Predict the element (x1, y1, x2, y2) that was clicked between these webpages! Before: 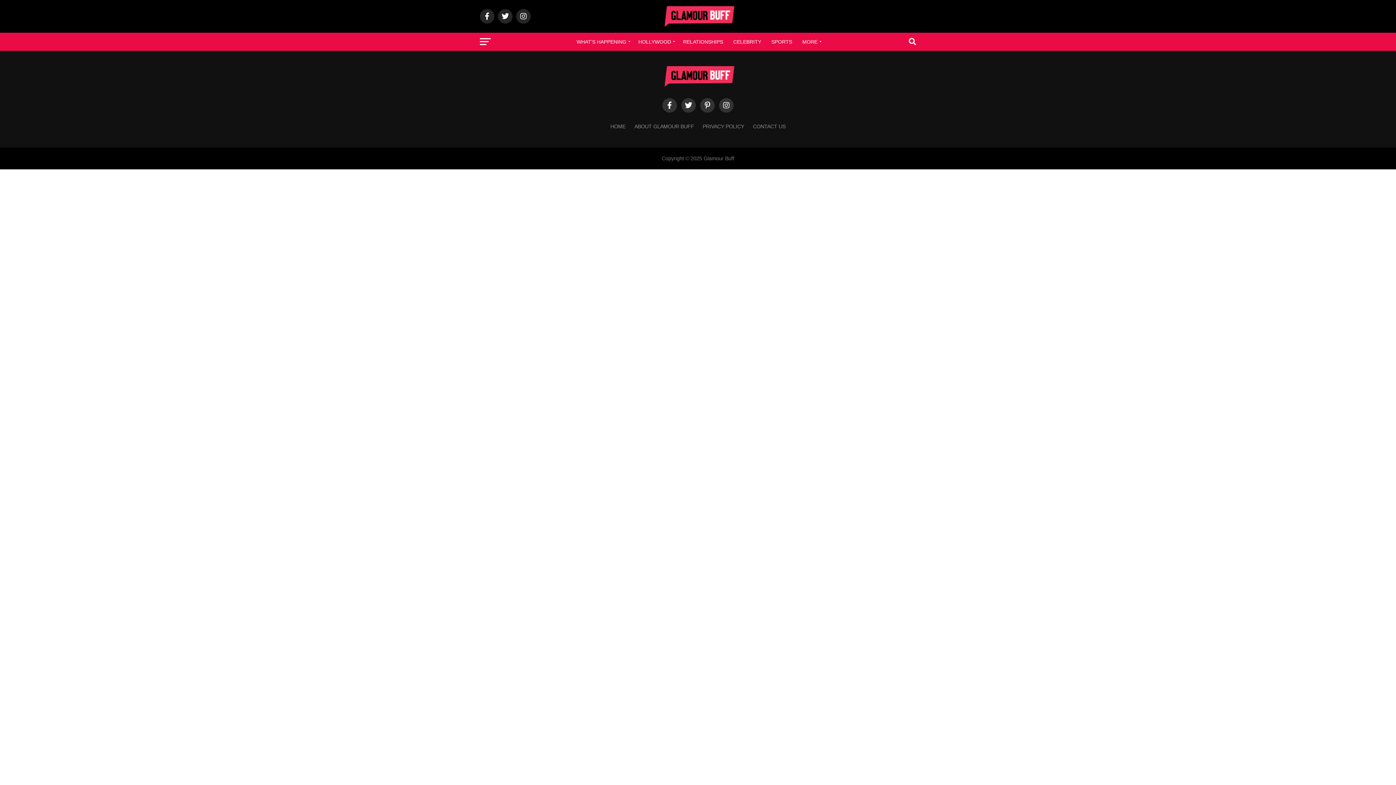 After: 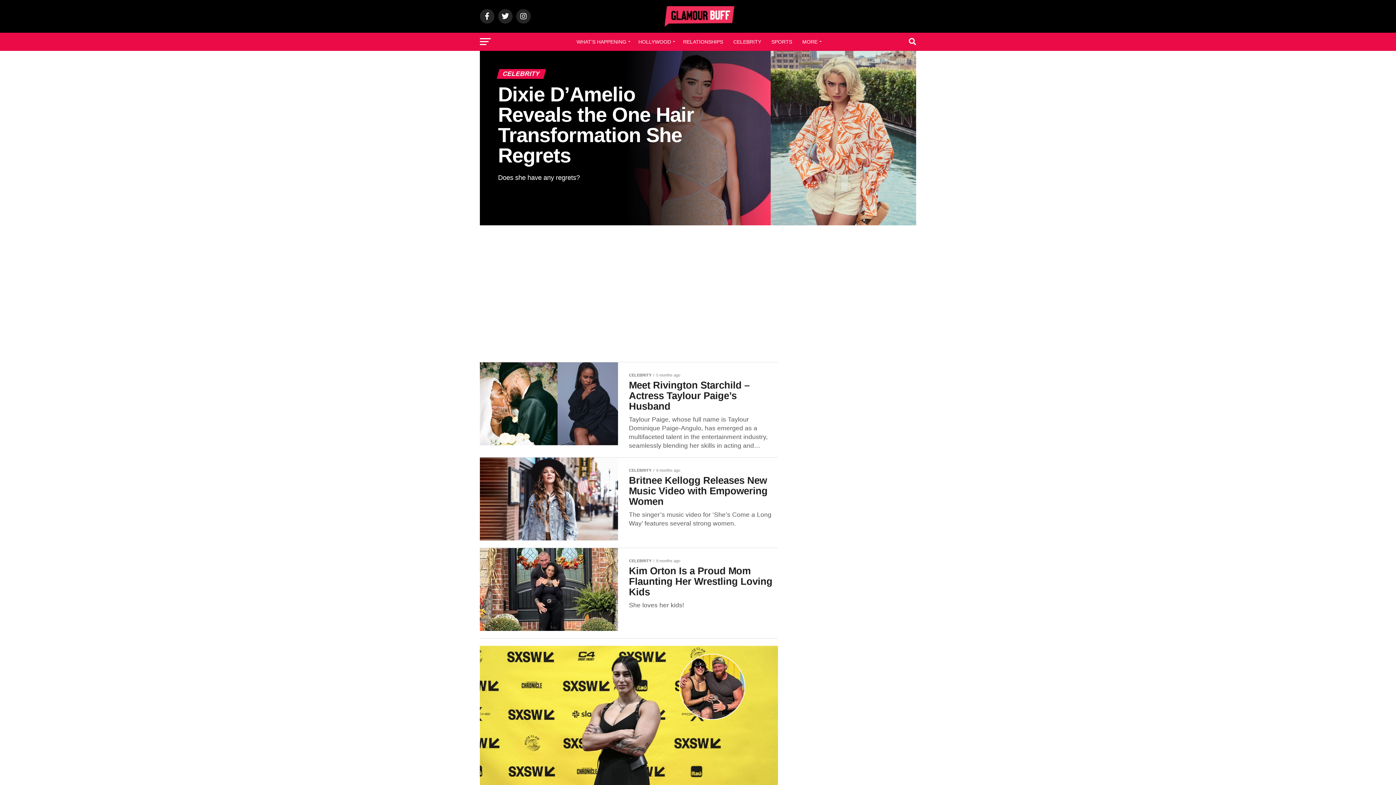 Action: label: CELEBRITY bbox: (729, 32, 765, 50)